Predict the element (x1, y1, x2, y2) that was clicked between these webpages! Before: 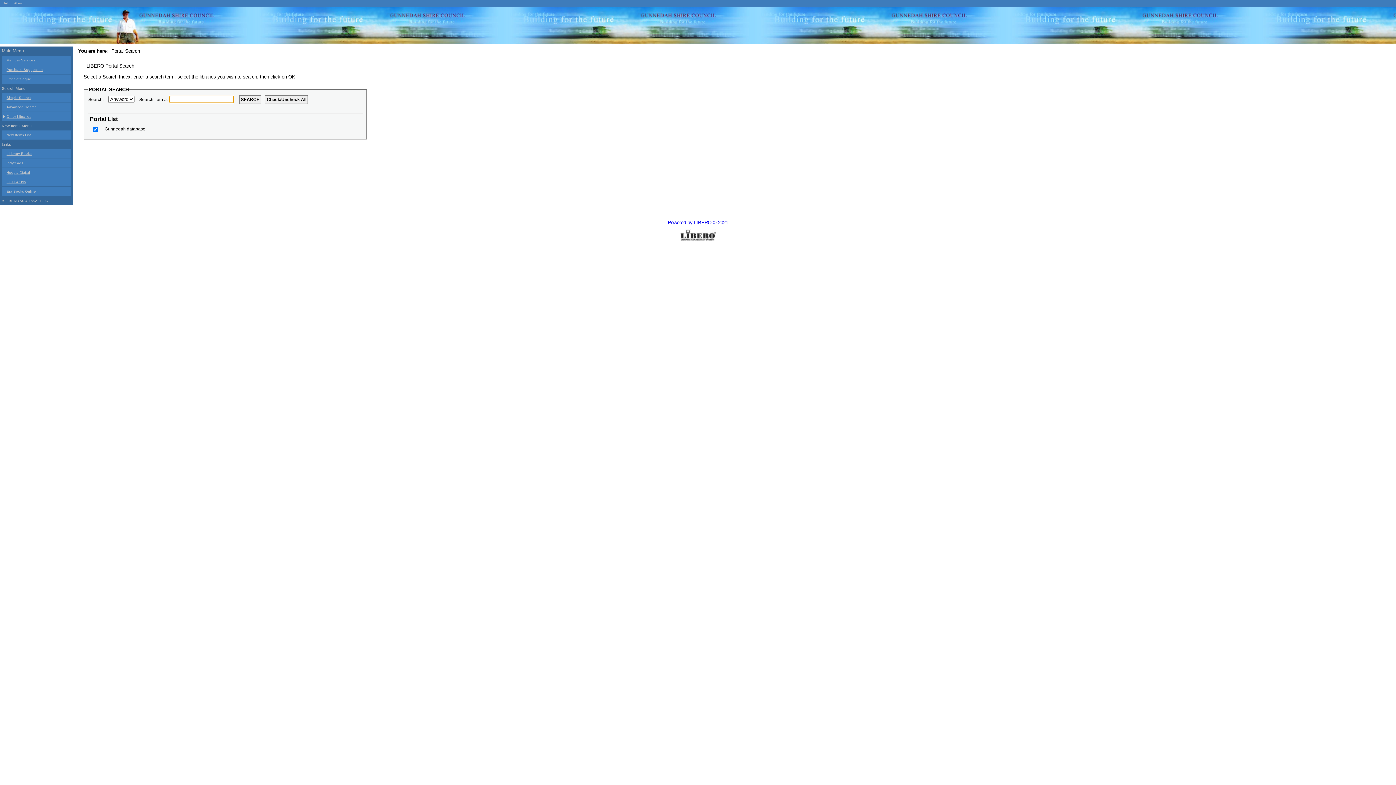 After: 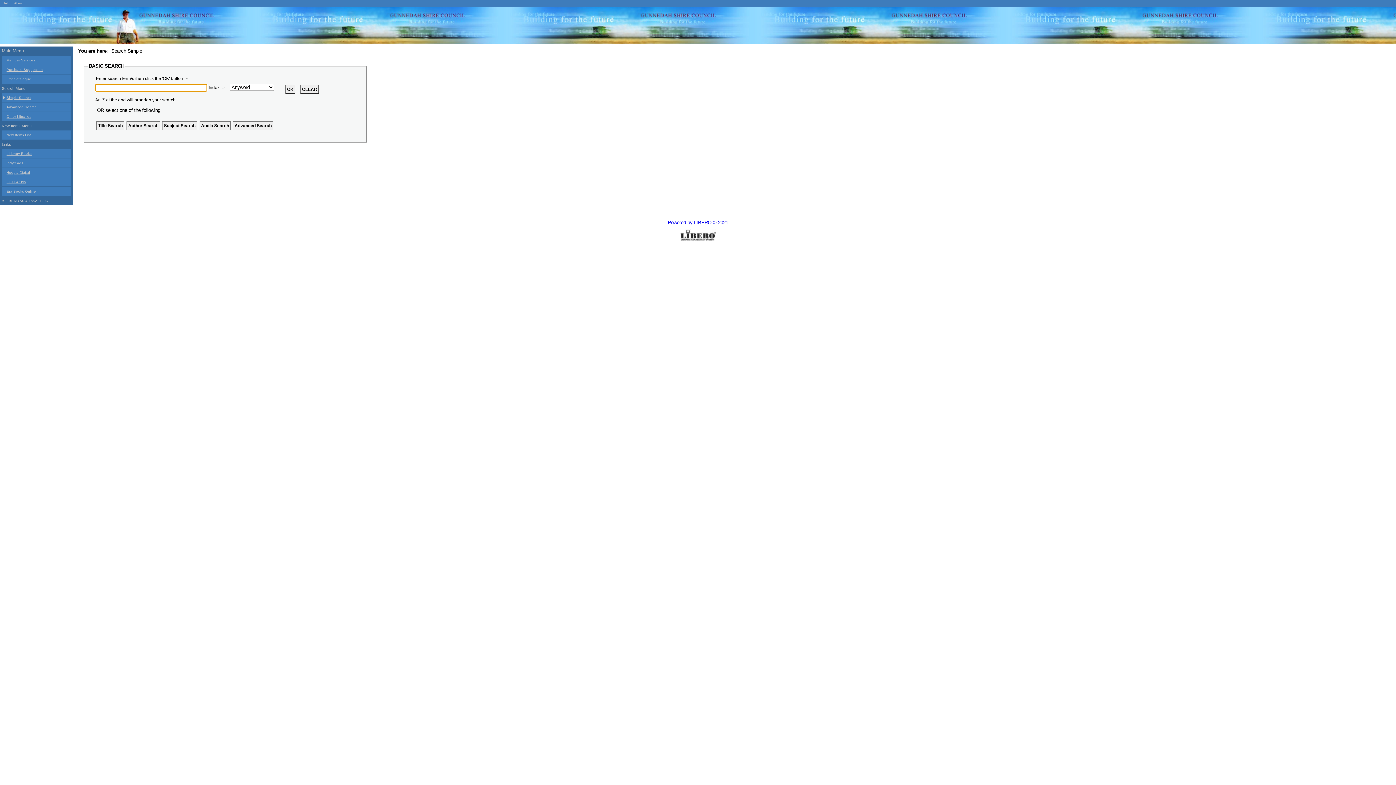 Action: bbox: (0, 7, 218, 46)